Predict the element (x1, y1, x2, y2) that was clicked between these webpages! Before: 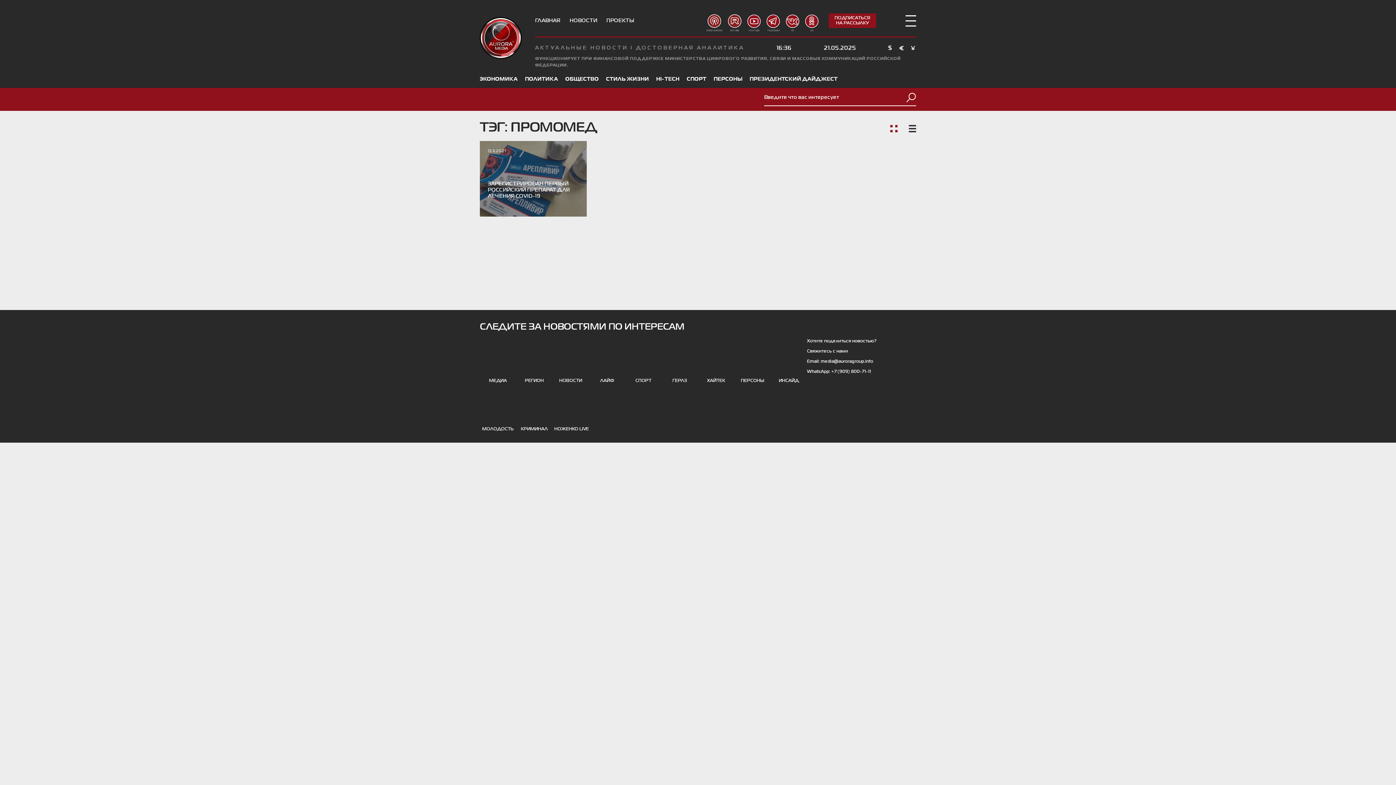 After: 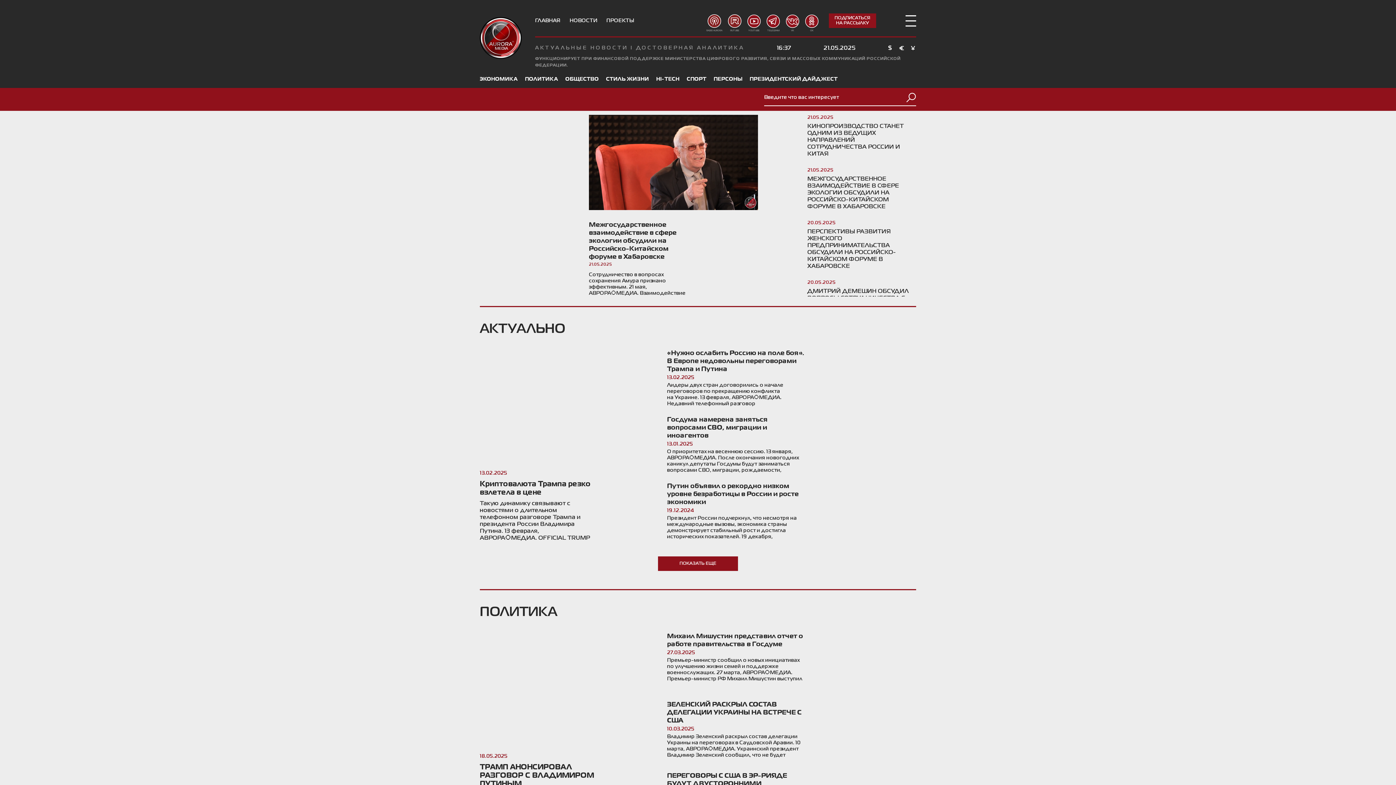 Action: bbox: (480, 17, 521, 58)